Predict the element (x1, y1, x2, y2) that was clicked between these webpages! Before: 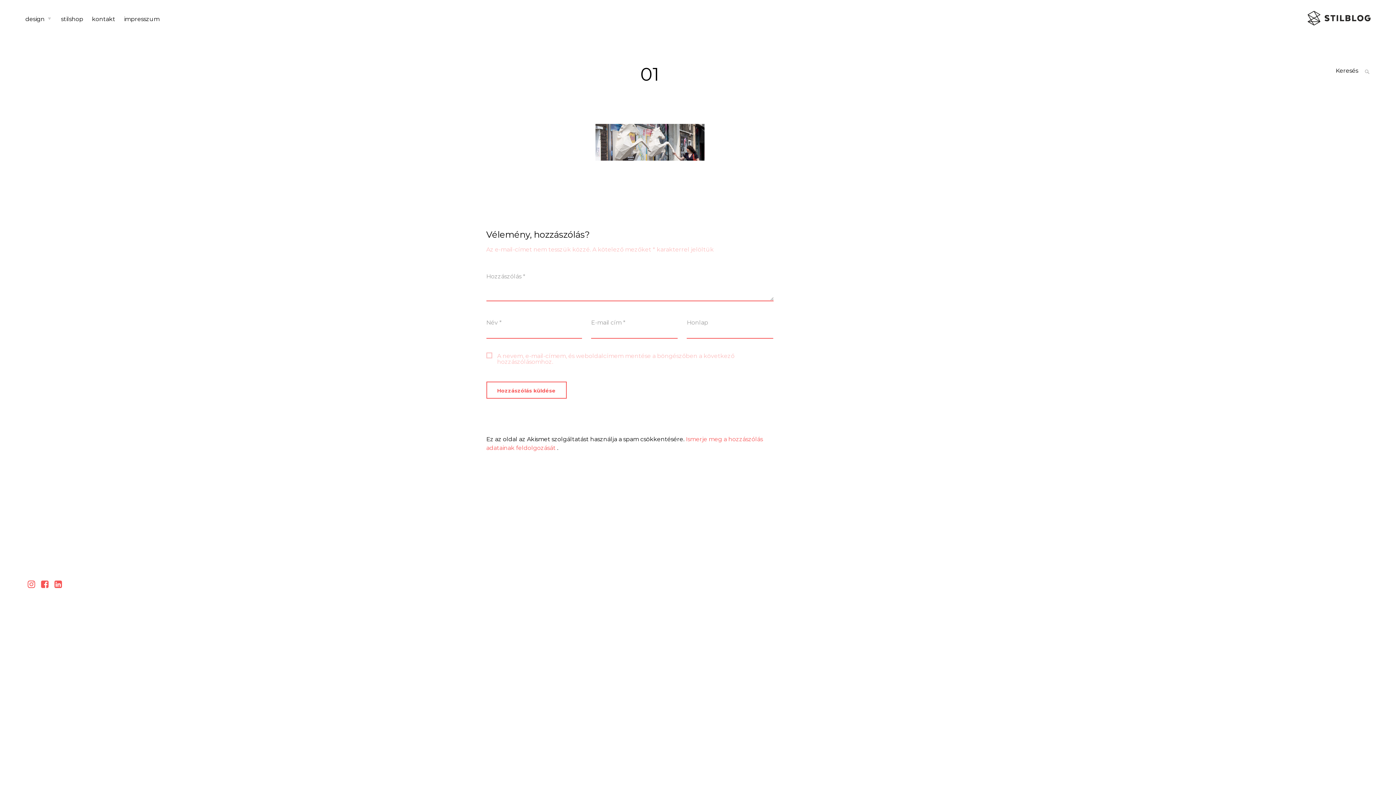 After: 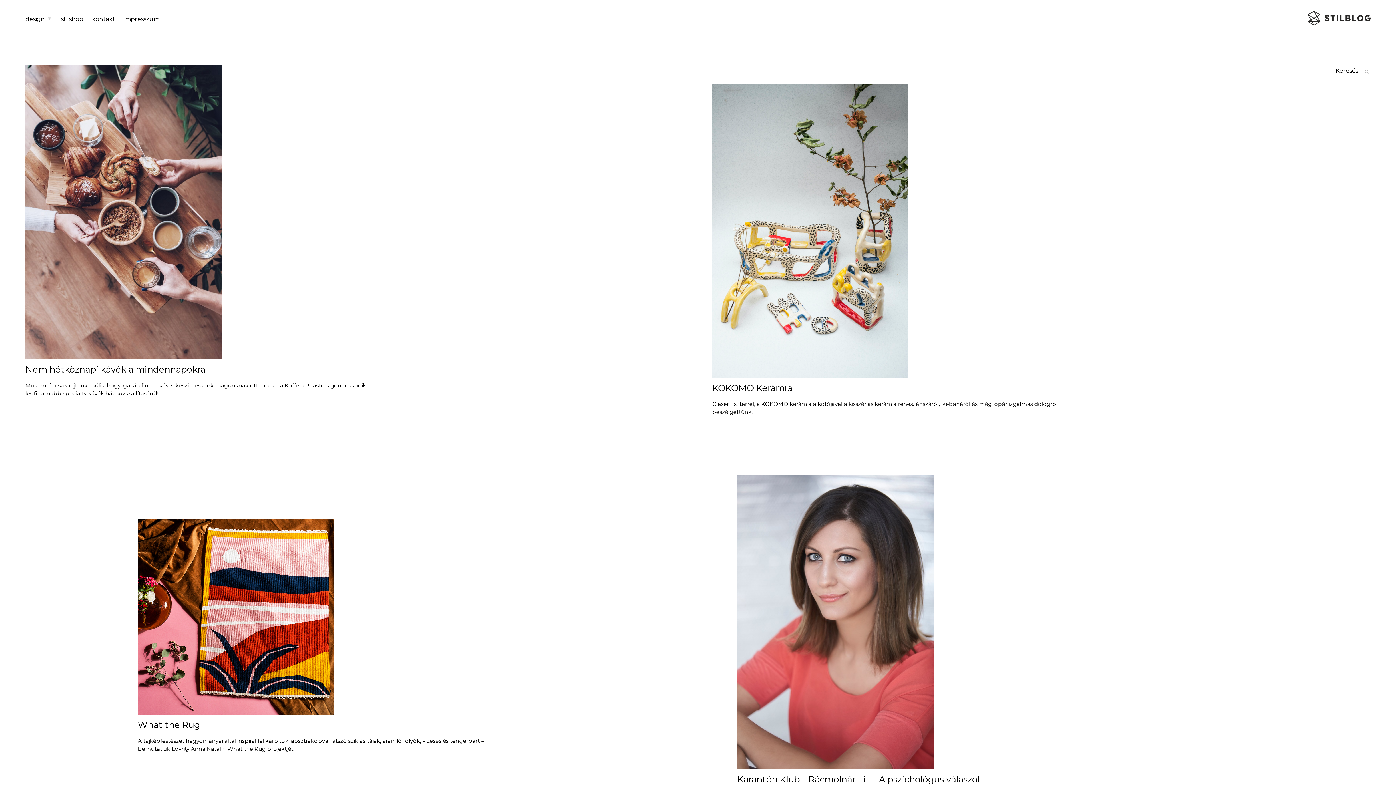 Action: bbox: (1308, 10, 1370, 25)